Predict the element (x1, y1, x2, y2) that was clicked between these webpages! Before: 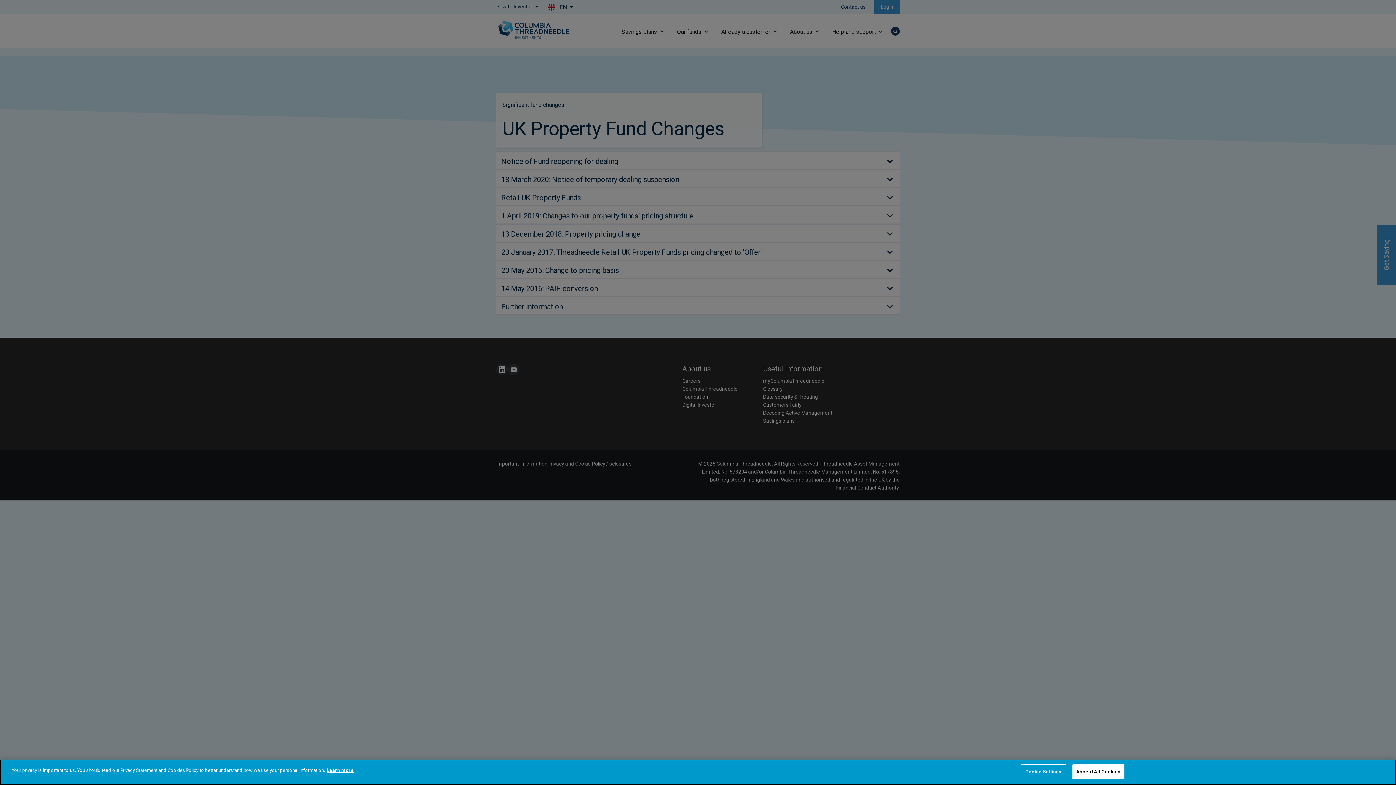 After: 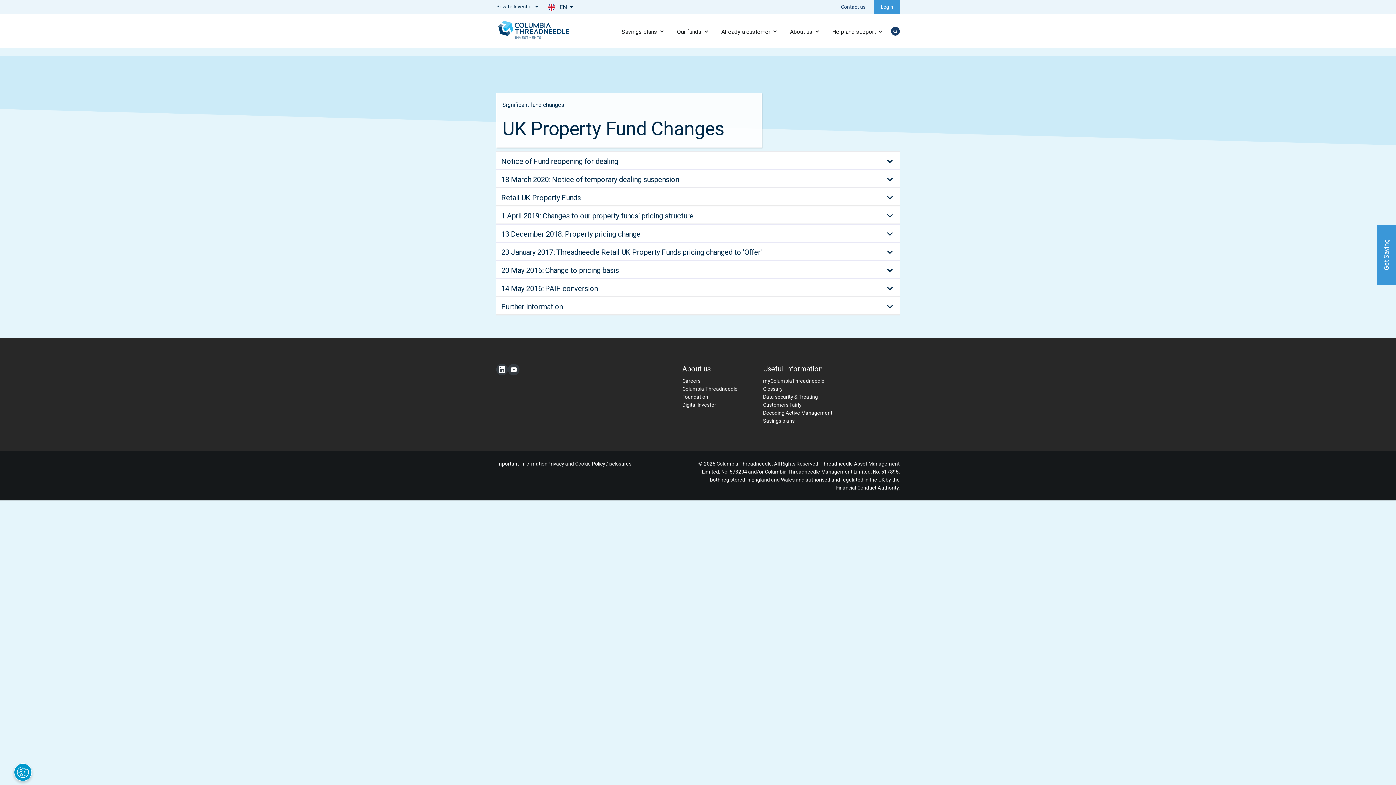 Action: bbox: (1072, 764, 1124, 779) label: Accept All Cookies